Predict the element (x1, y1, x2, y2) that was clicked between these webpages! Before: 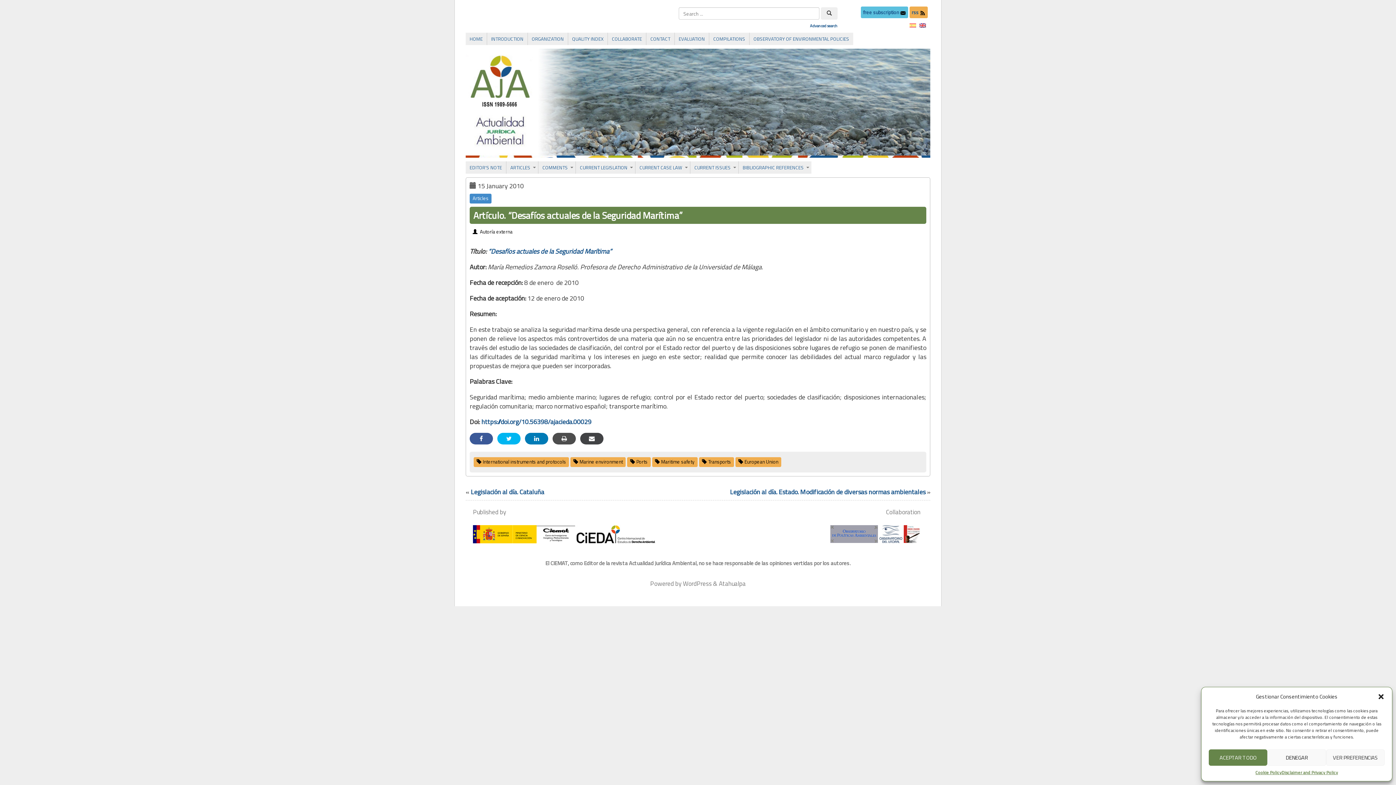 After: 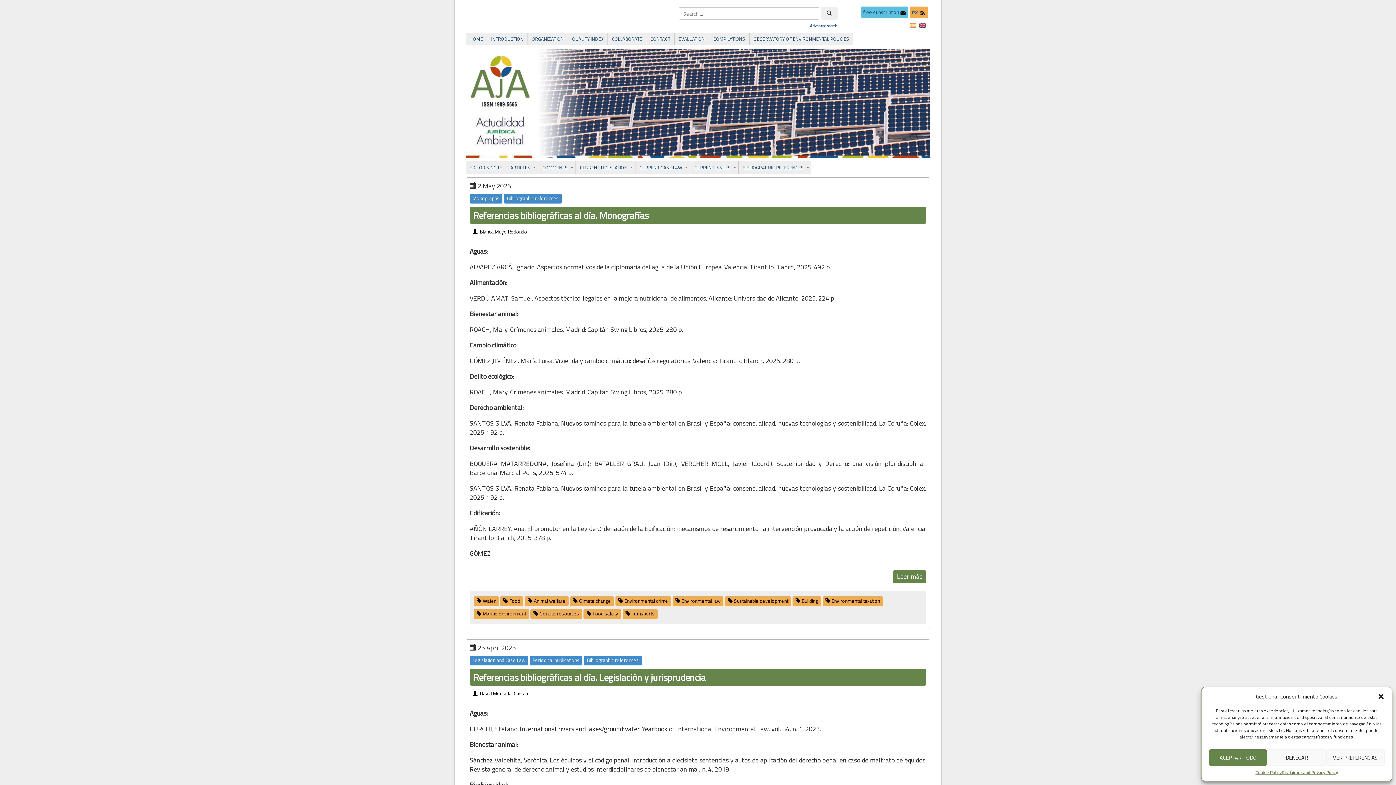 Action: label: Marine environment bbox: (579, 458, 623, 465)